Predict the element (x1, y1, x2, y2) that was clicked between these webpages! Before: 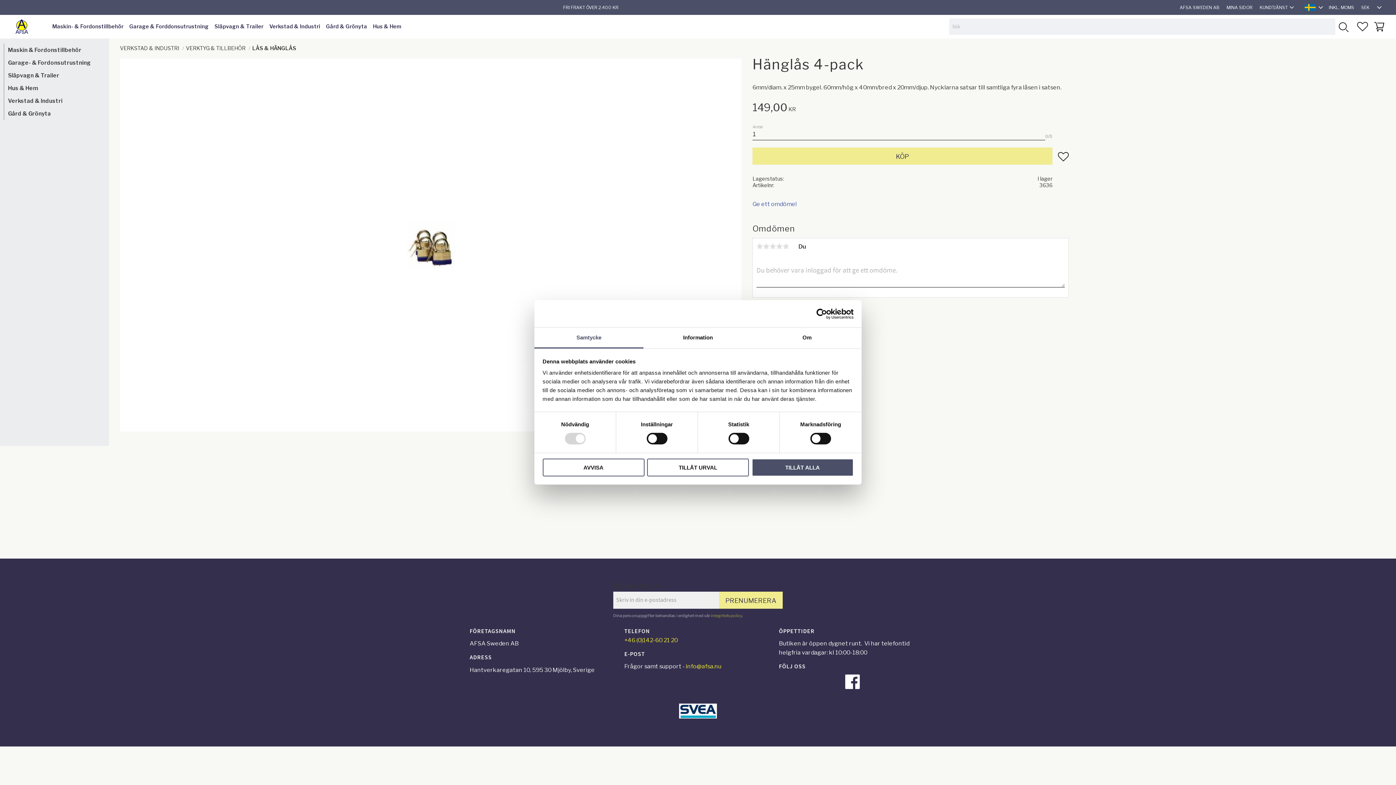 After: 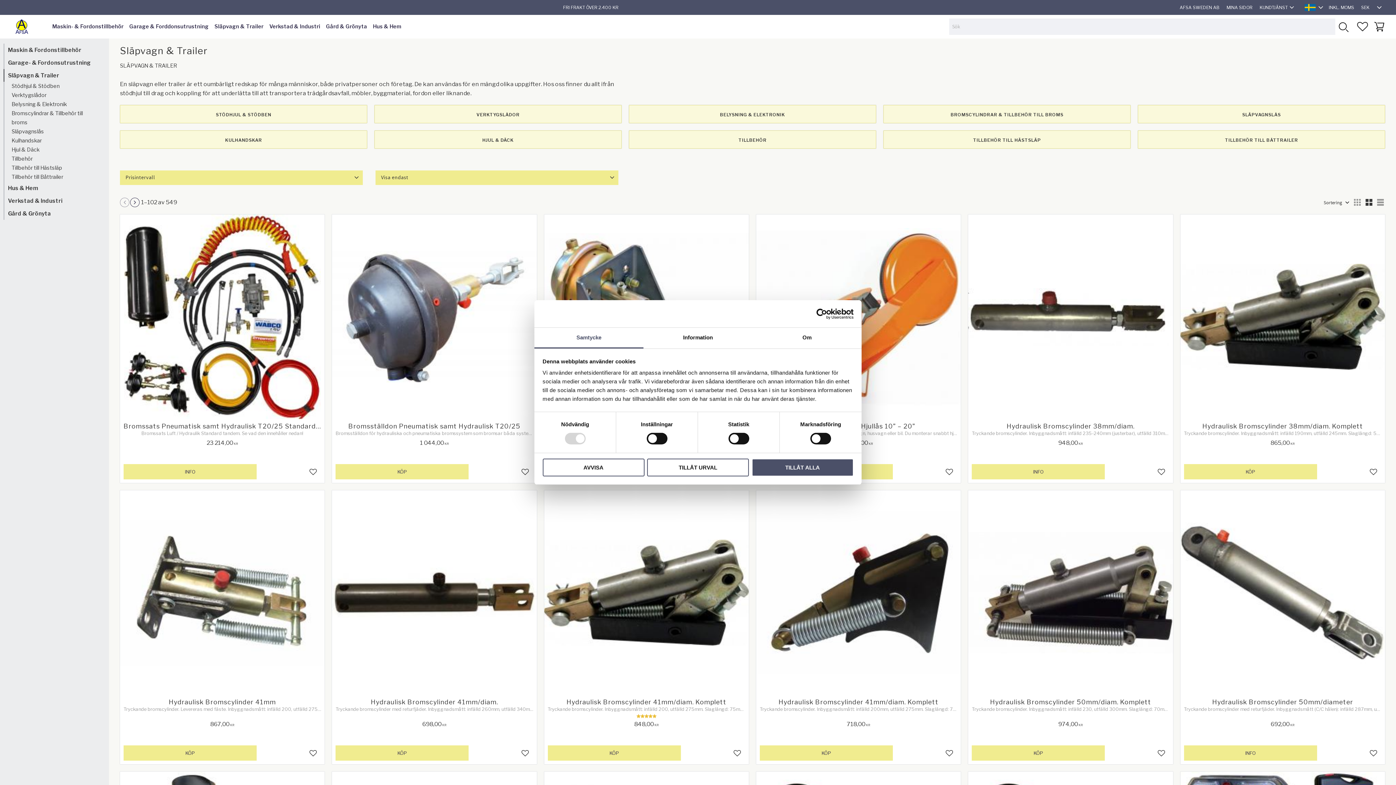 Action: label: Släpvagn & Trailer bbox: (211, 14, 266, 38)